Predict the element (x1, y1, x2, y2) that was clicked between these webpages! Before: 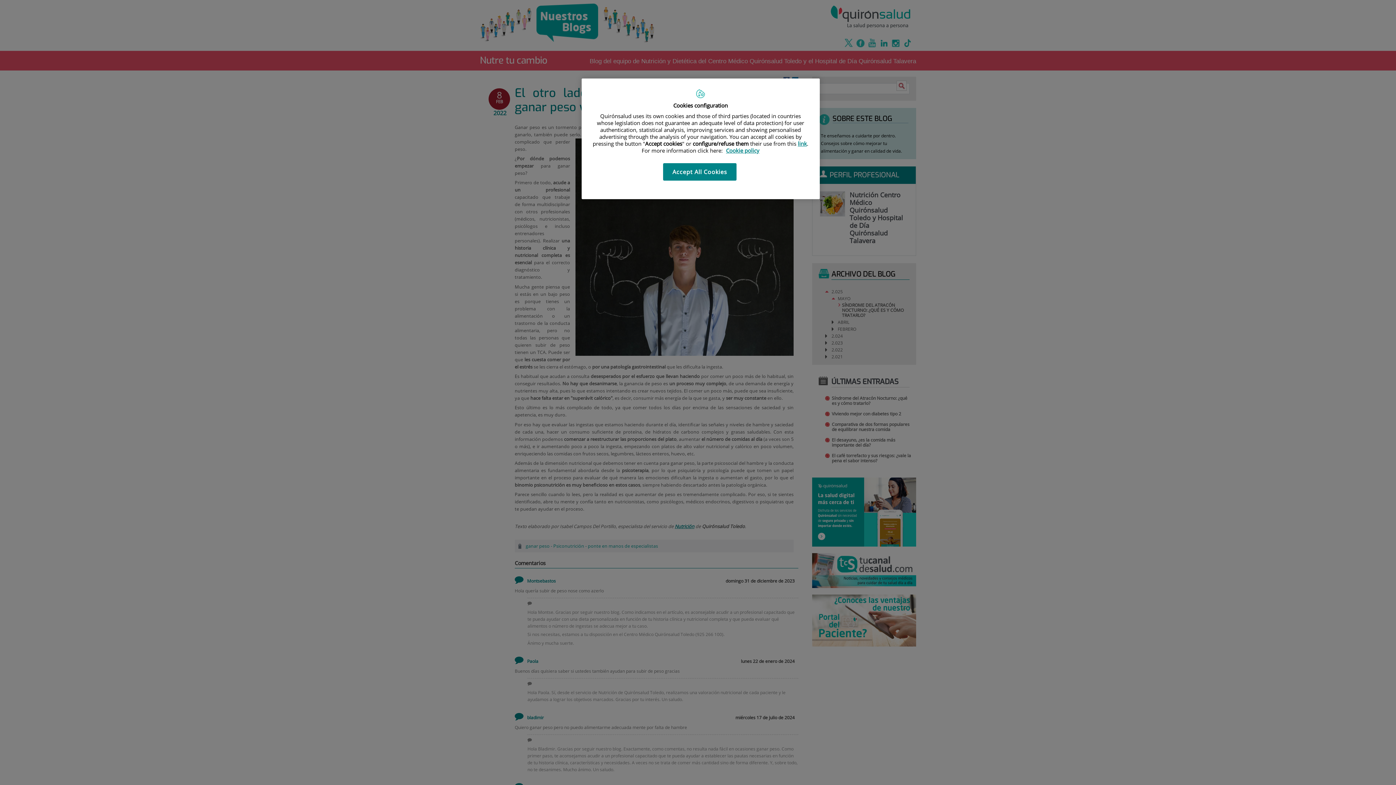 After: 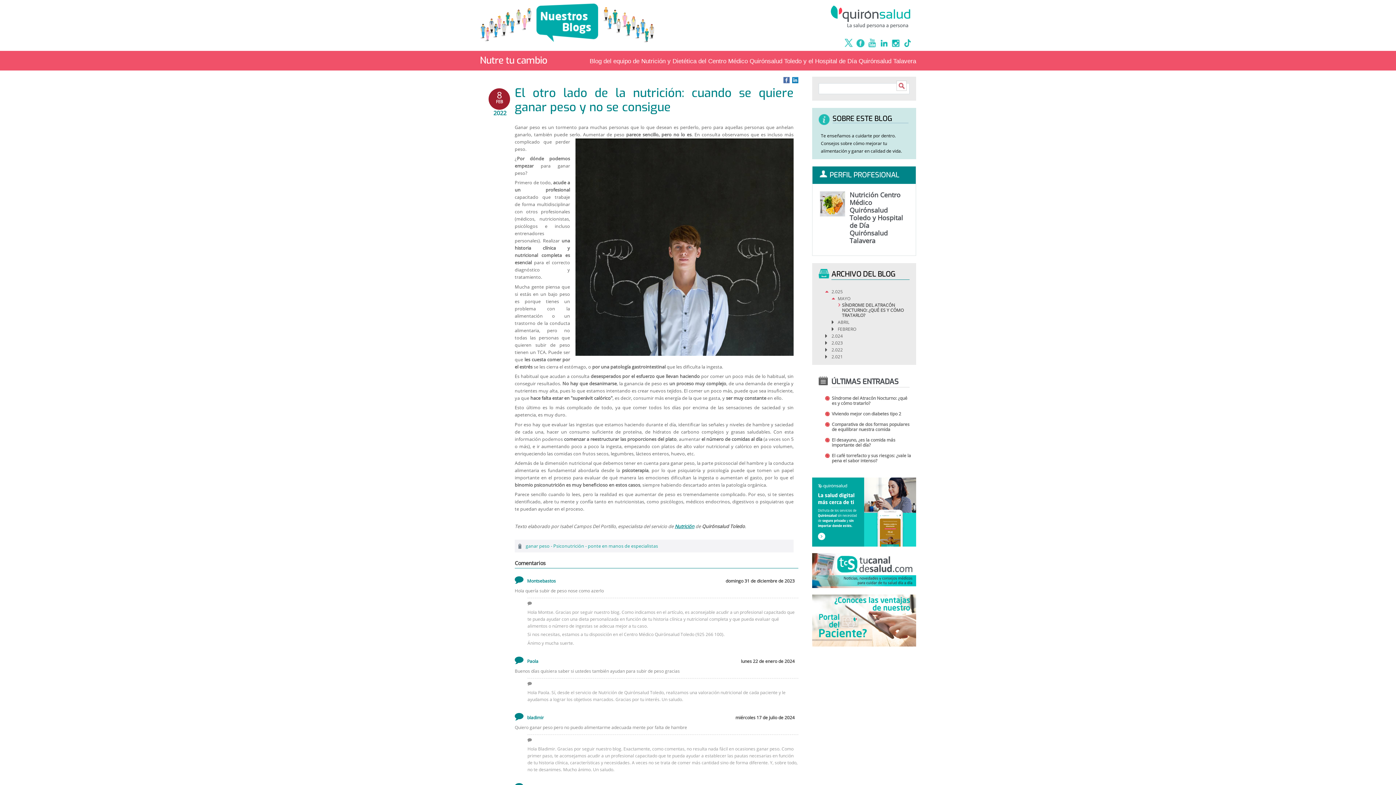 Action: label: Accept All Cookies bbox: (663, 163, 736, 180)